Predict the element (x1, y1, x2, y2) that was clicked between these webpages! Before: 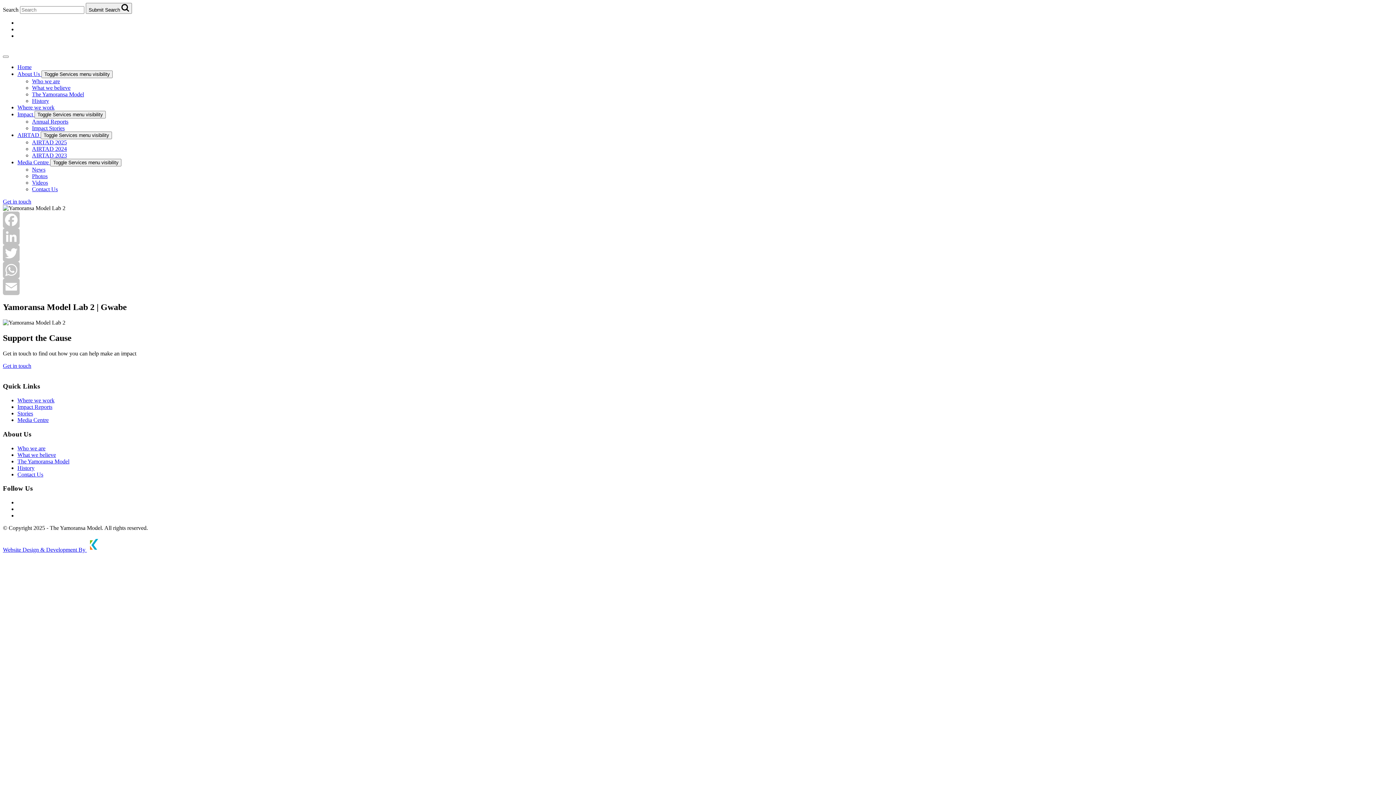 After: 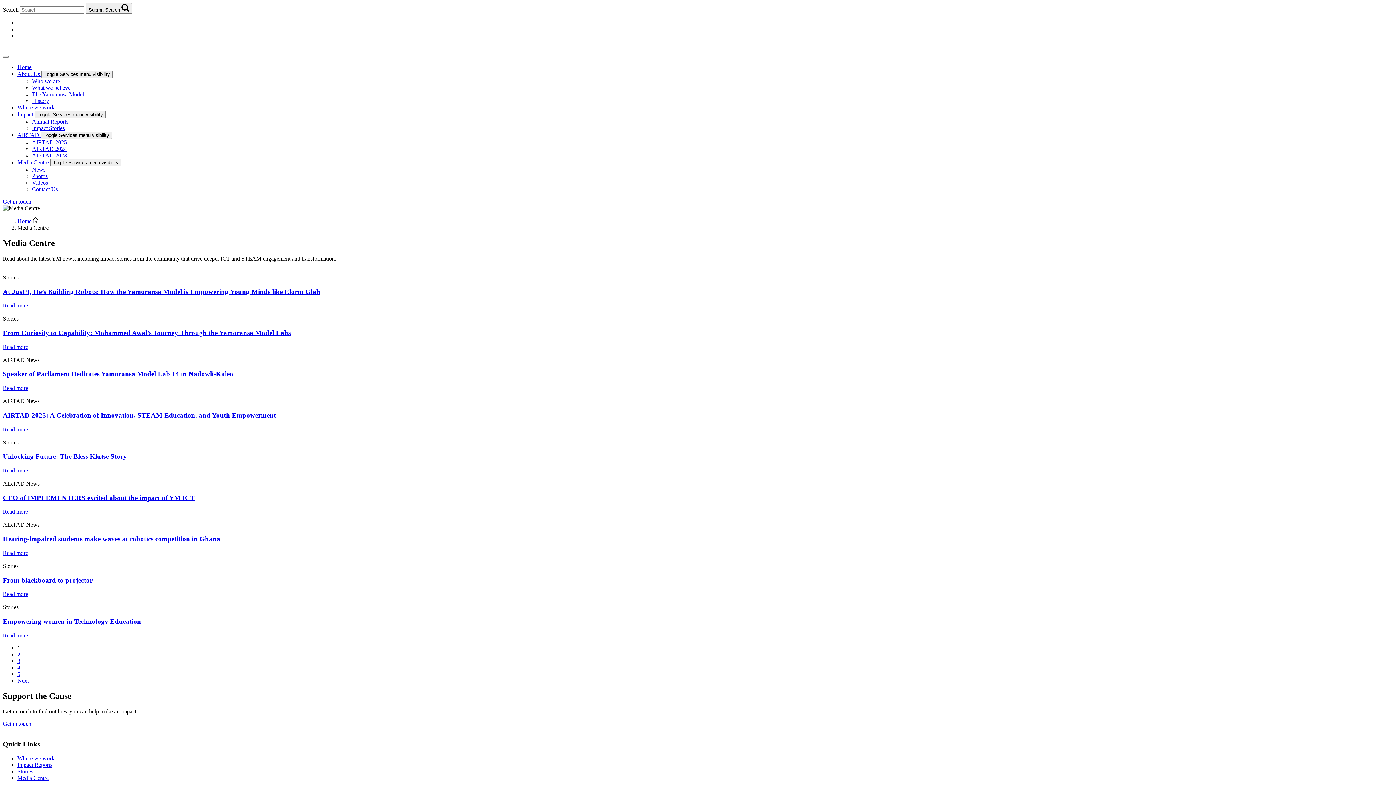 Action: label: Media Centre  bbox: (17, 159, 50, 165)